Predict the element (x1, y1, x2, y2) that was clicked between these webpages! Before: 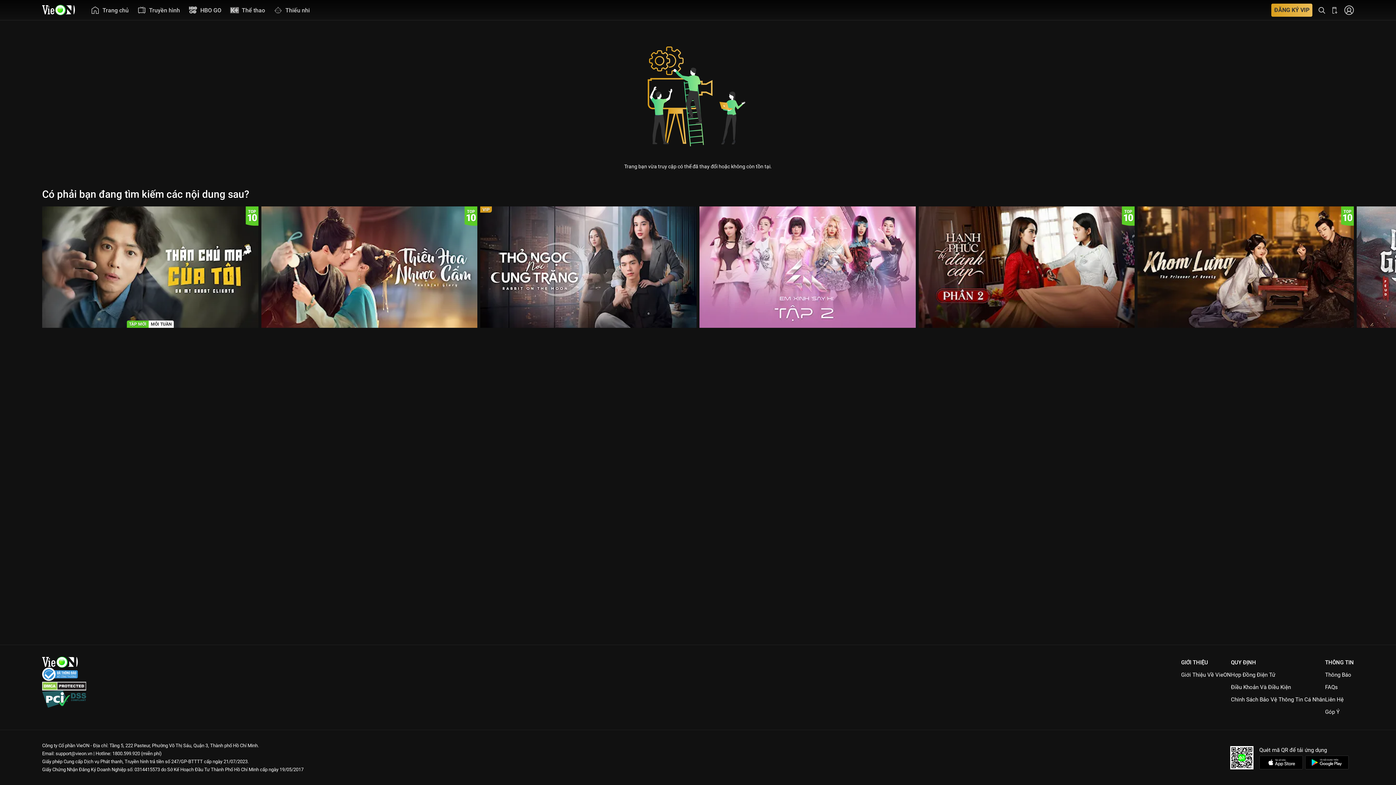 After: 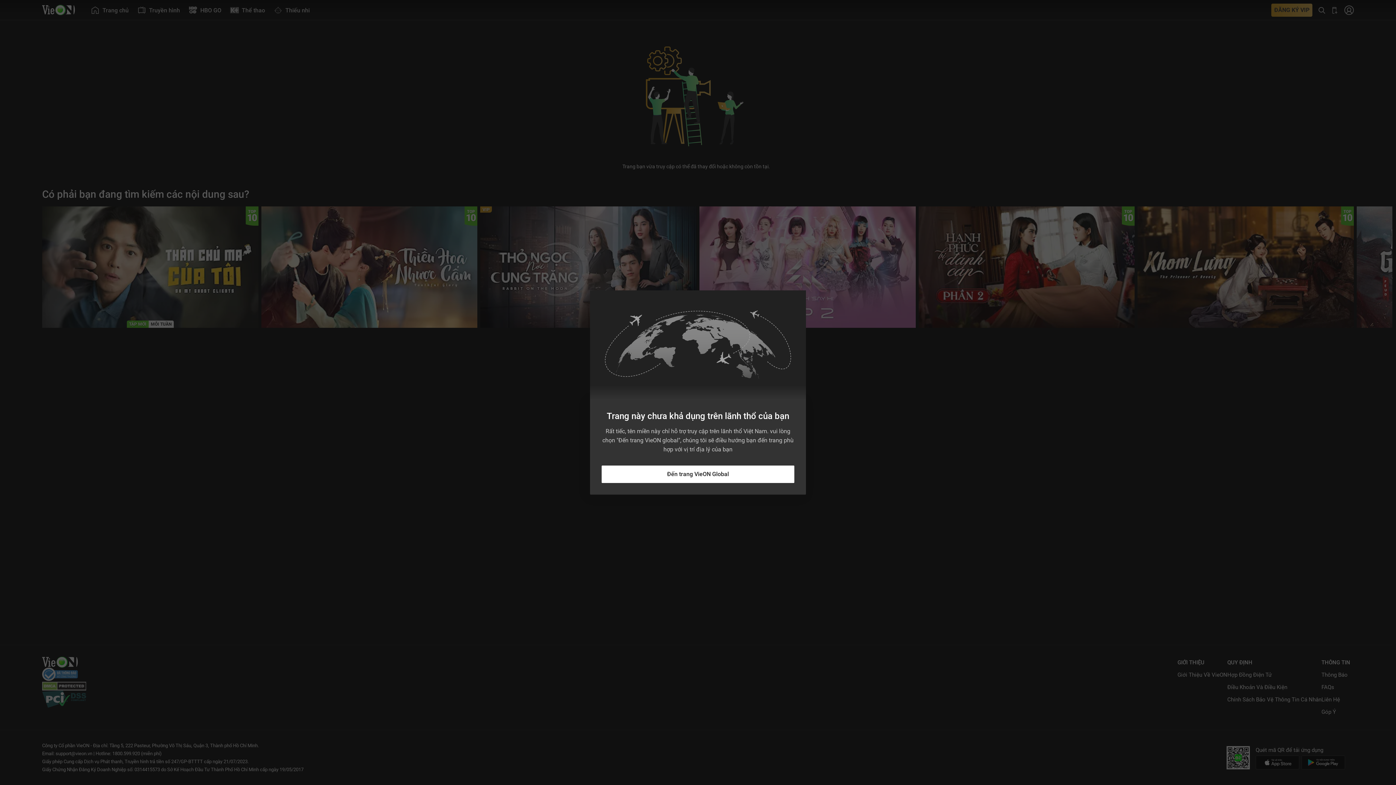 Action: label: Liên Hệ bbox: (1325, 696, 1344, 703)